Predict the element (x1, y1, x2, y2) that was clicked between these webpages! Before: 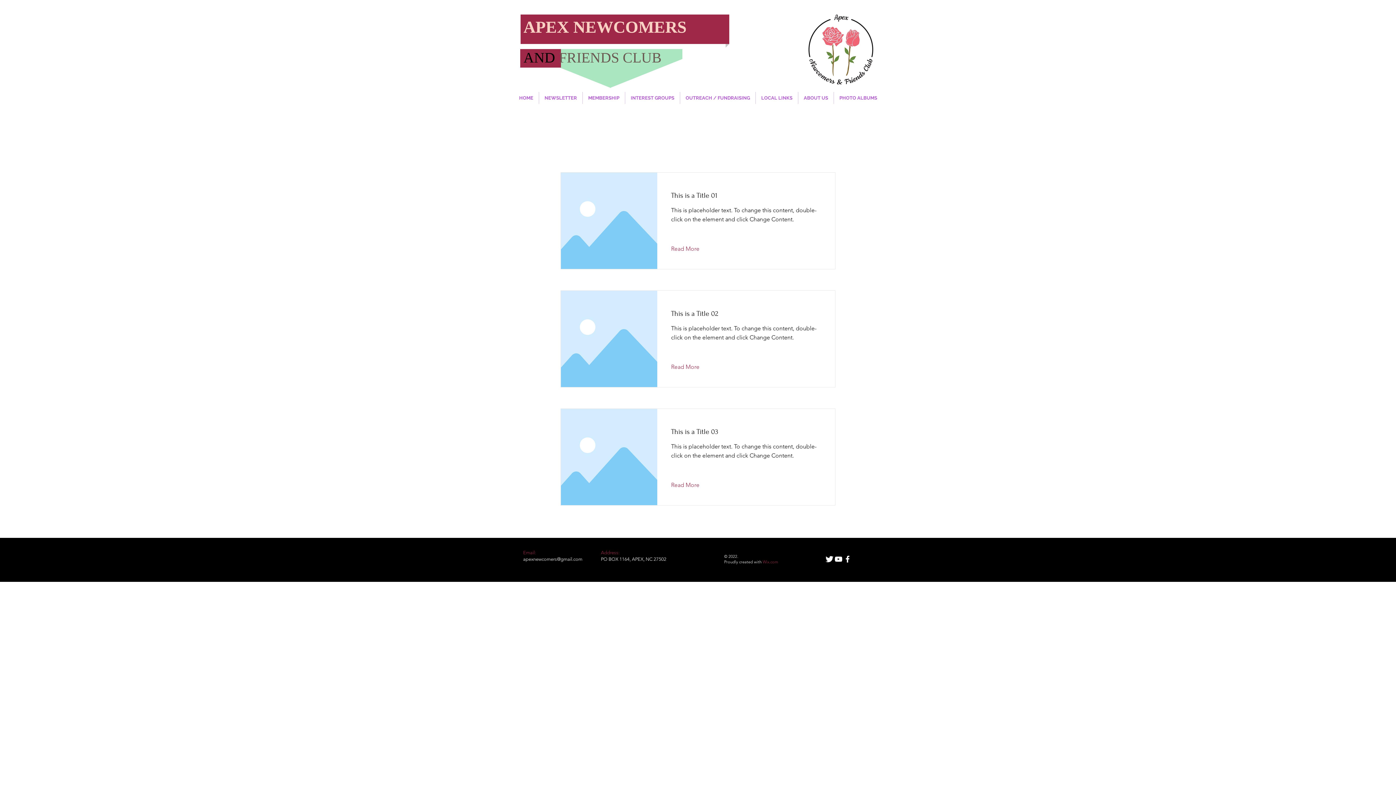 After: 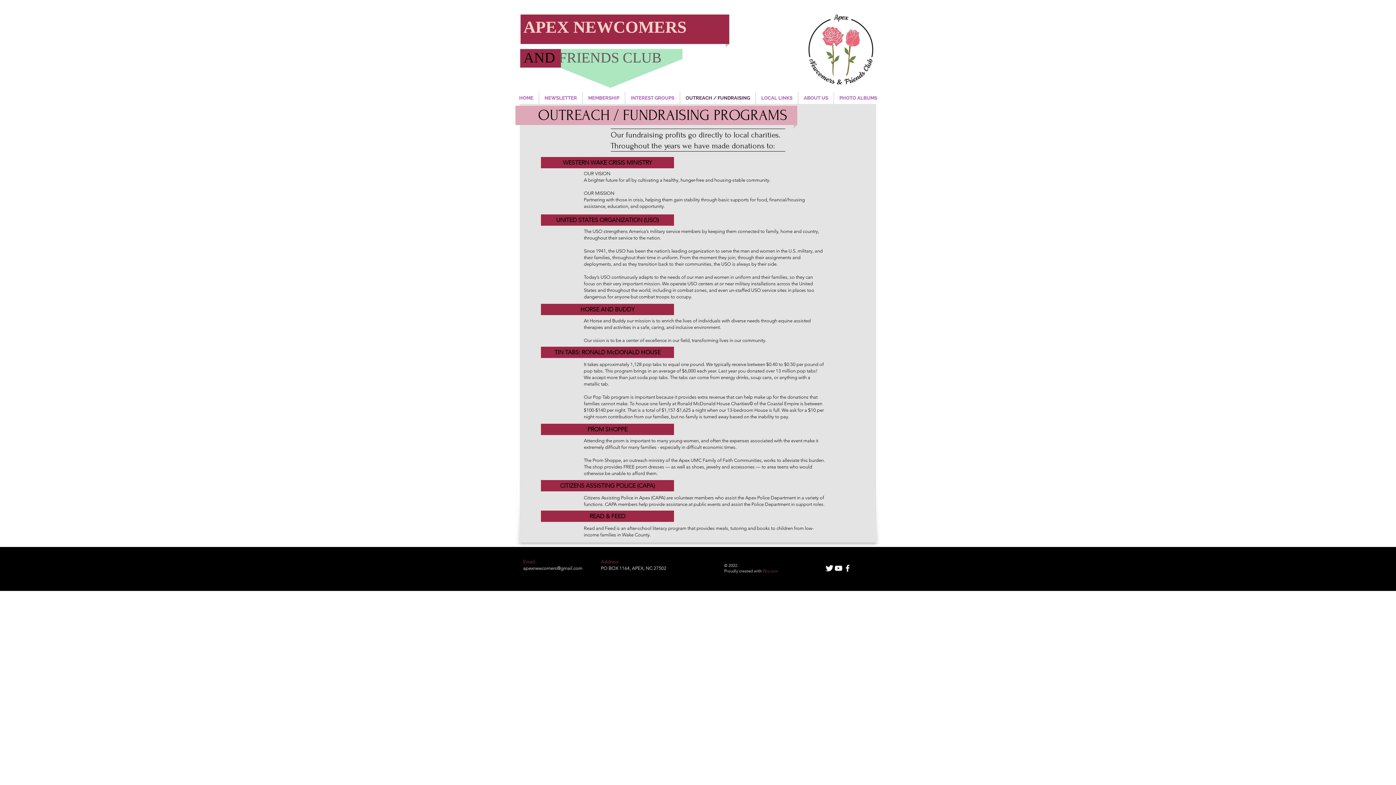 Action: label: OUTREACH / FUNDRAISING bbox: (680, 92, 755, 104)